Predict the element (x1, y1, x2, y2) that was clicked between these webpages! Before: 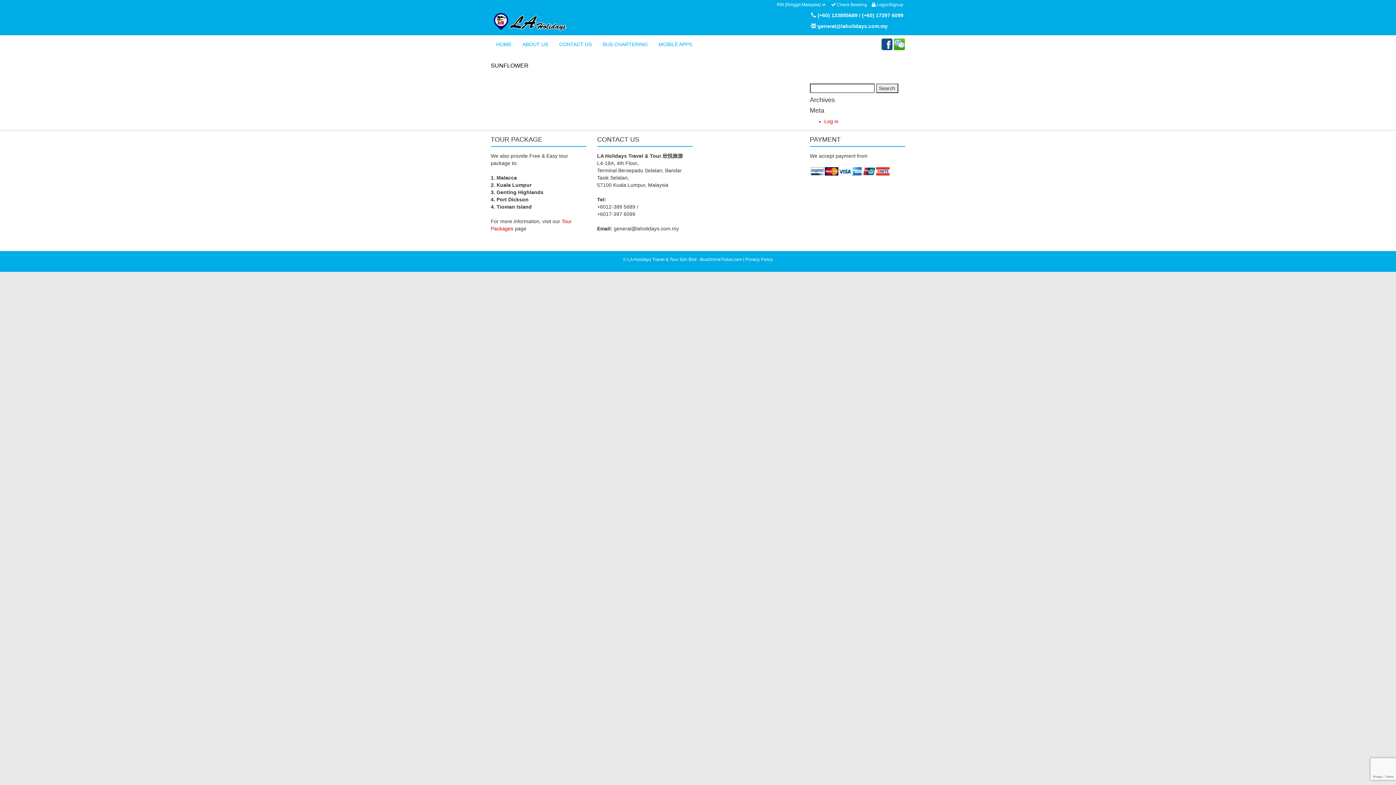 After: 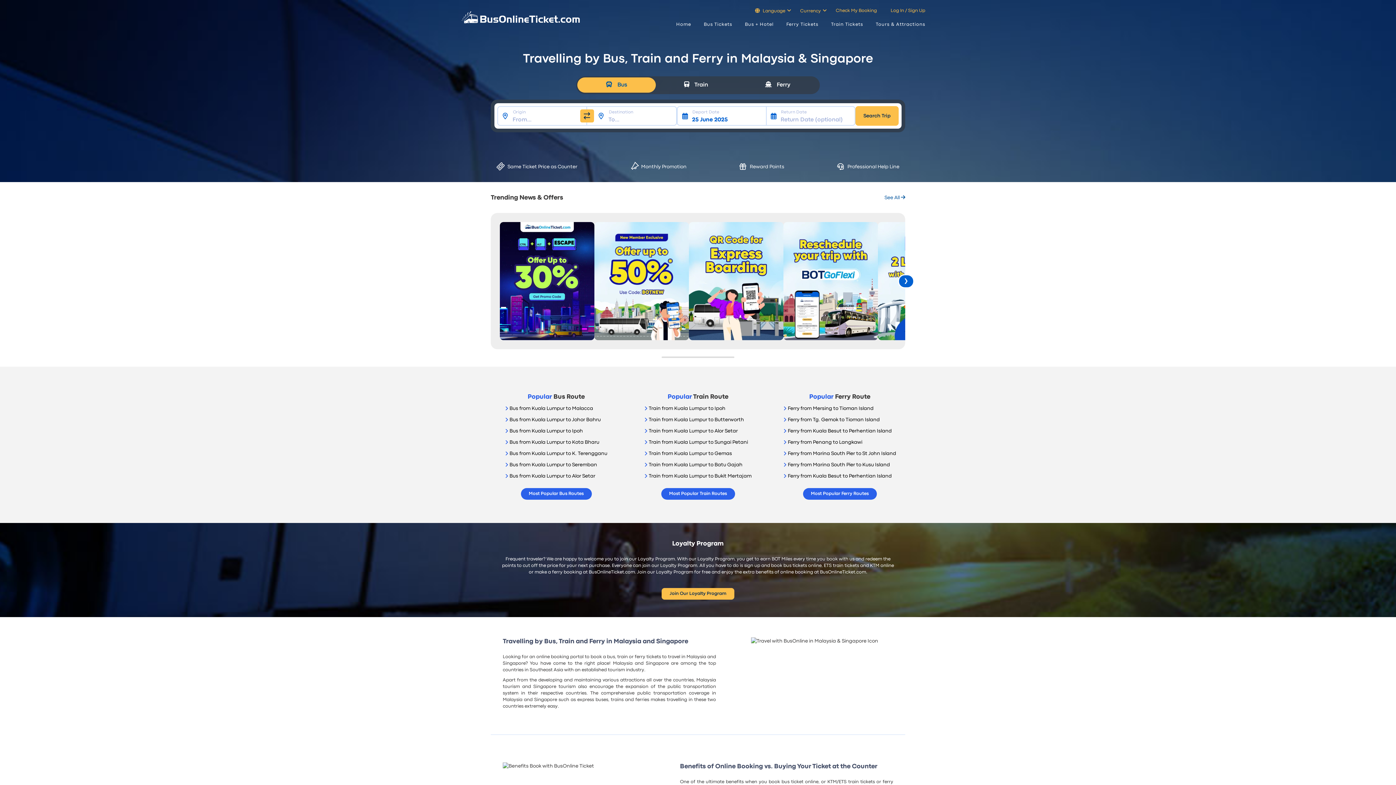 Action: label: BusOnlineTicket.com bbox: (700, 257, 742, 262)